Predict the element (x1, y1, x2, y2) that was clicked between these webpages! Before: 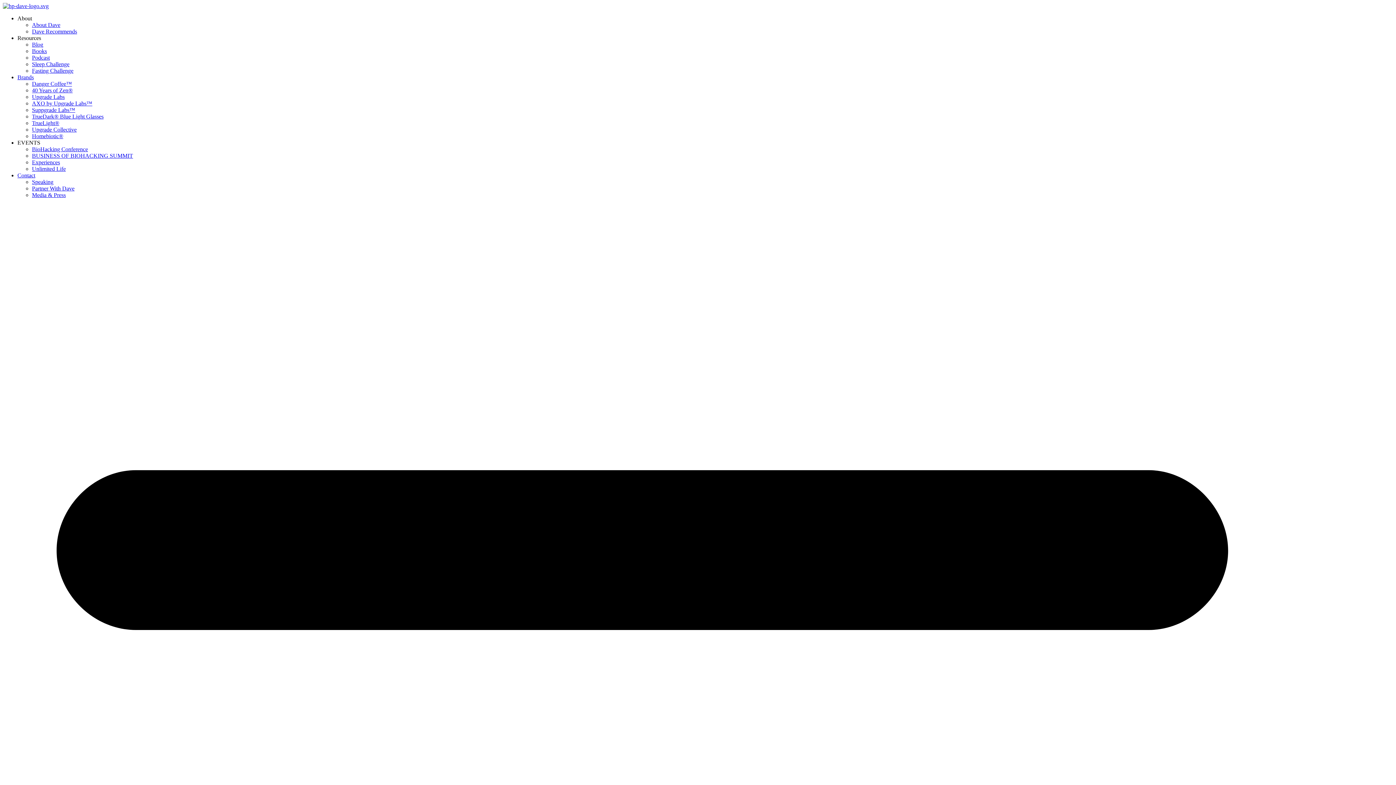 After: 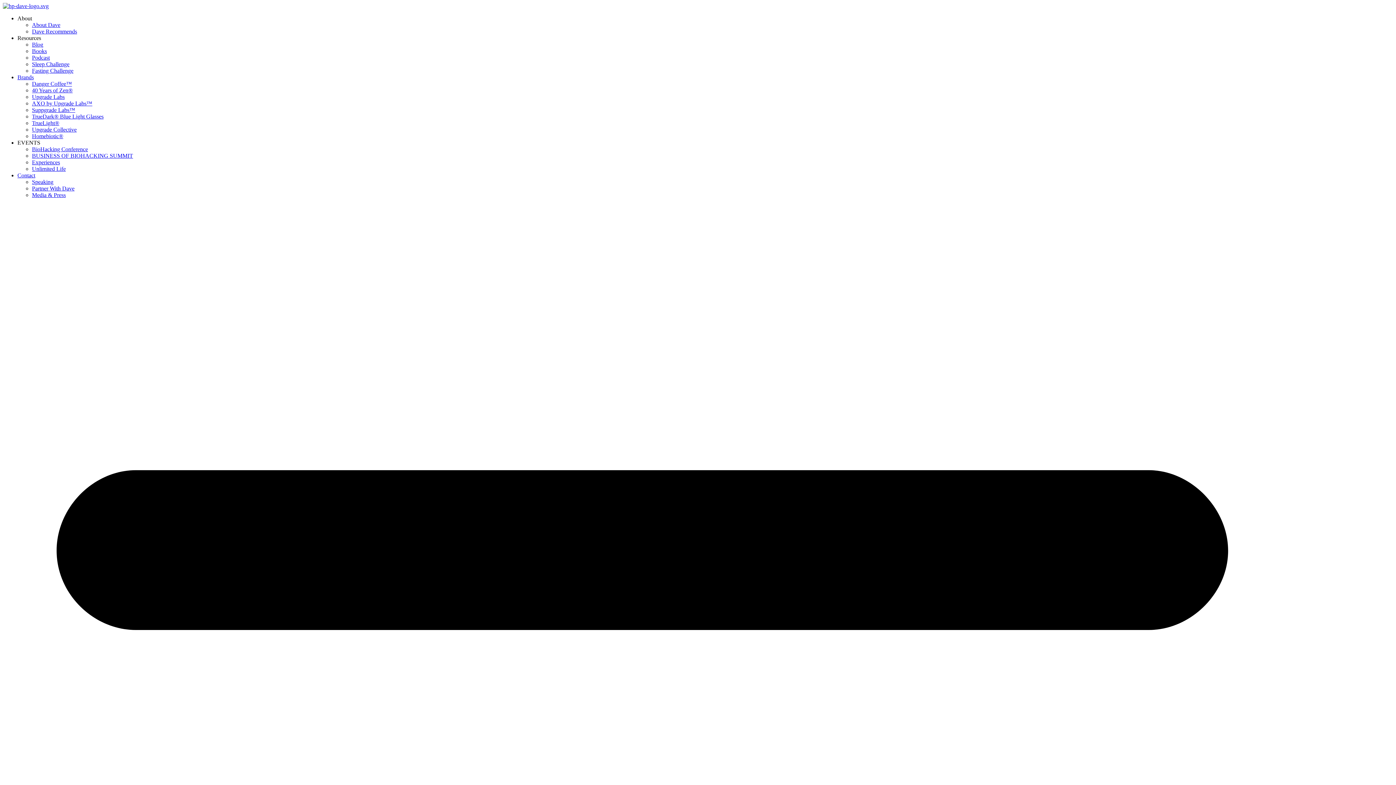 Action: label: Suppgrade Labs™ bbox: (32, 106, 75, 113)